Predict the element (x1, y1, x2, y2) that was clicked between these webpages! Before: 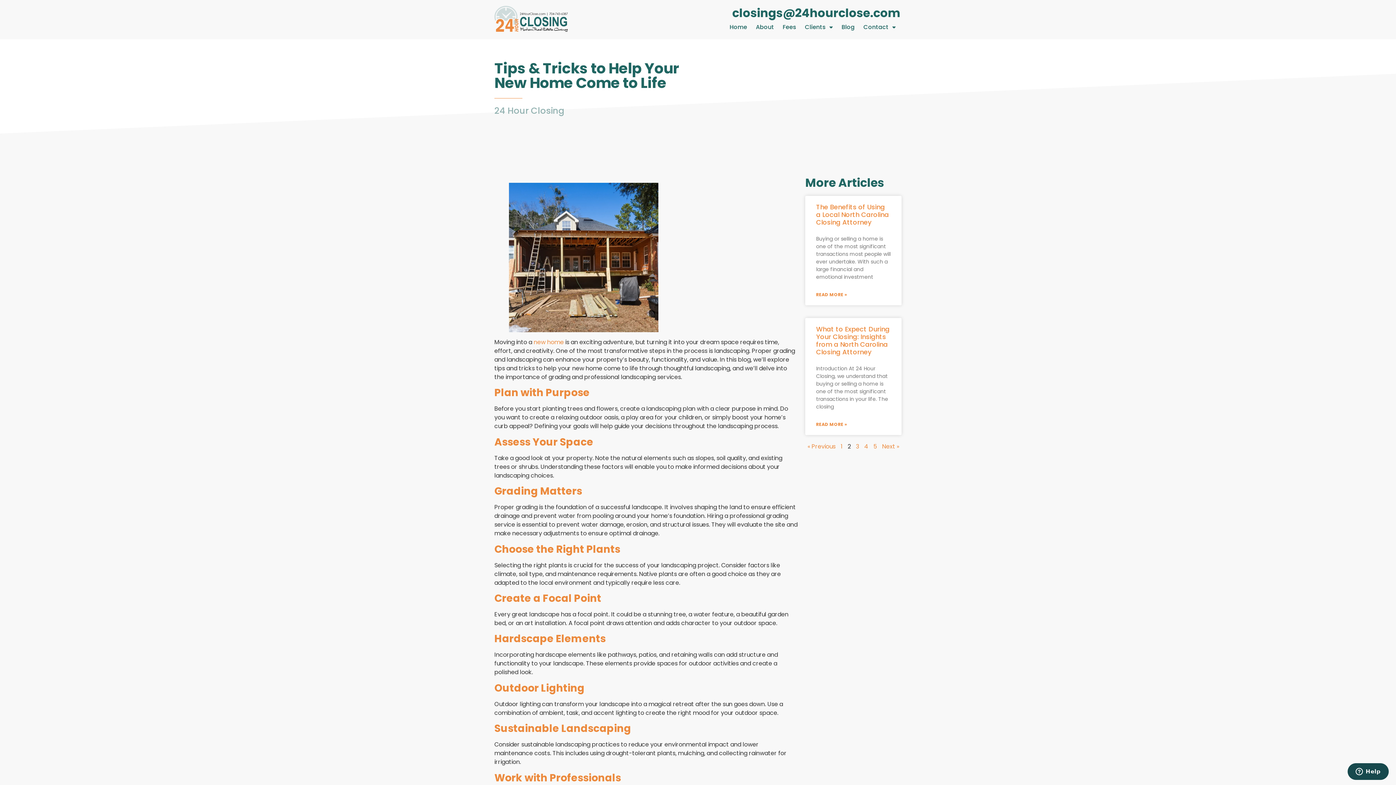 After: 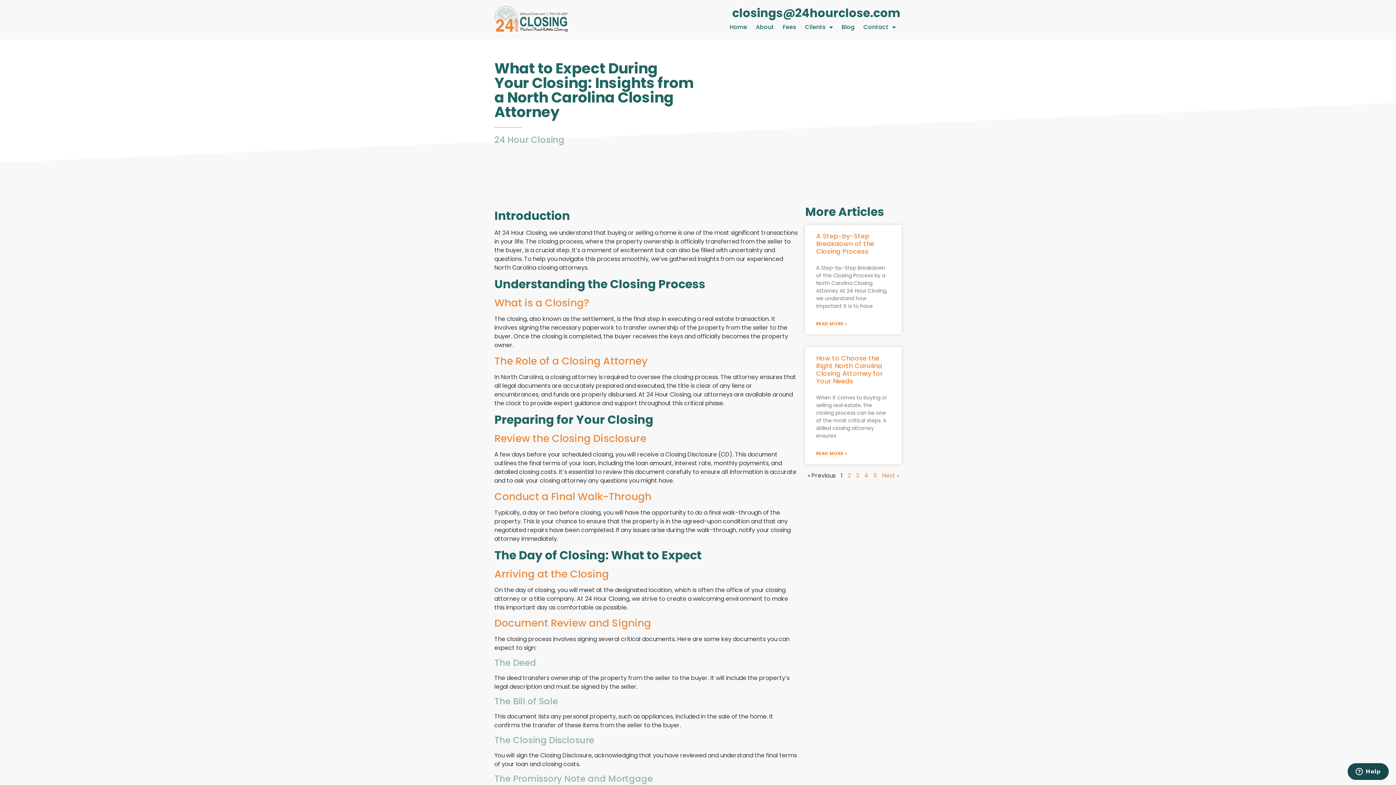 Action: bbox: (816, 421, 847, 428) label: Read more about What to Expect During Your Closing: Insights from a North Carolina Closing Attorney